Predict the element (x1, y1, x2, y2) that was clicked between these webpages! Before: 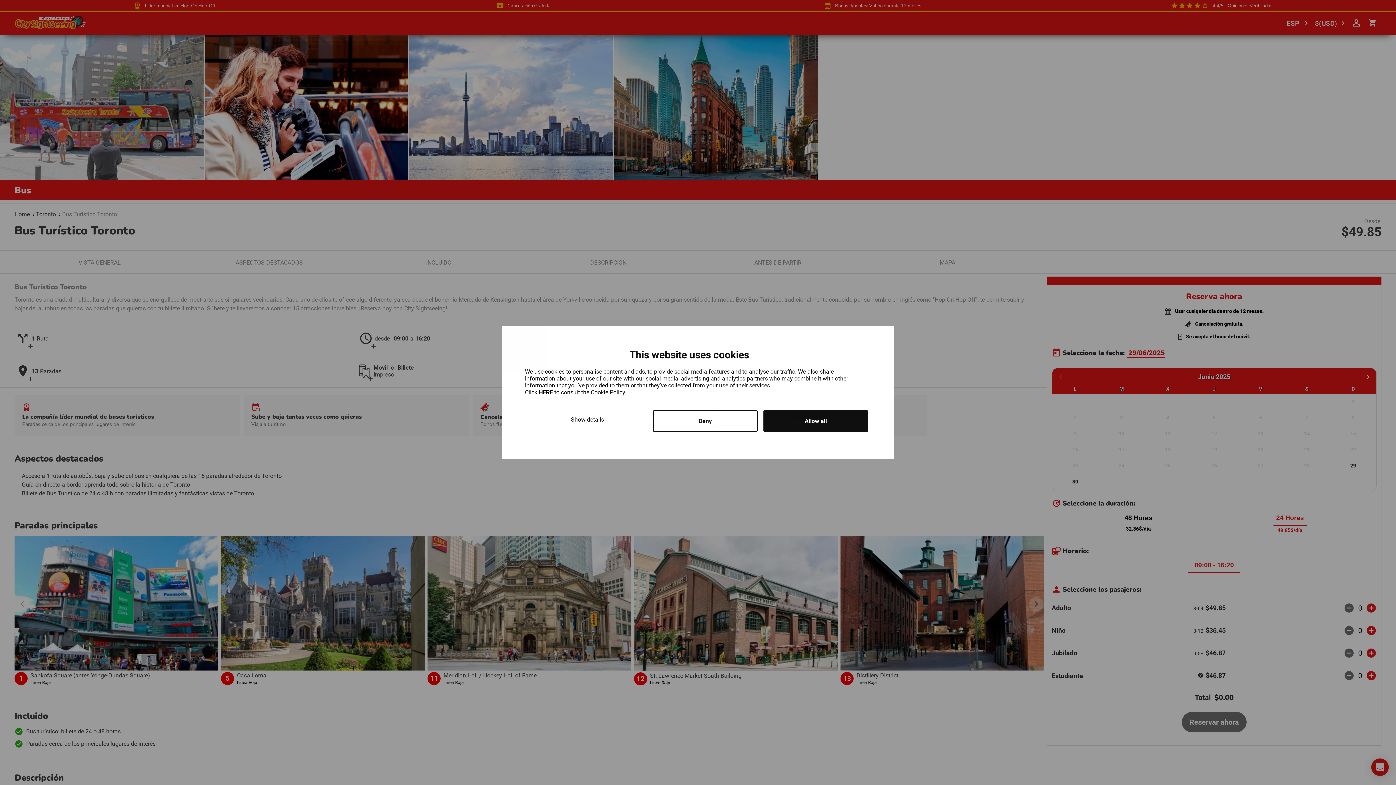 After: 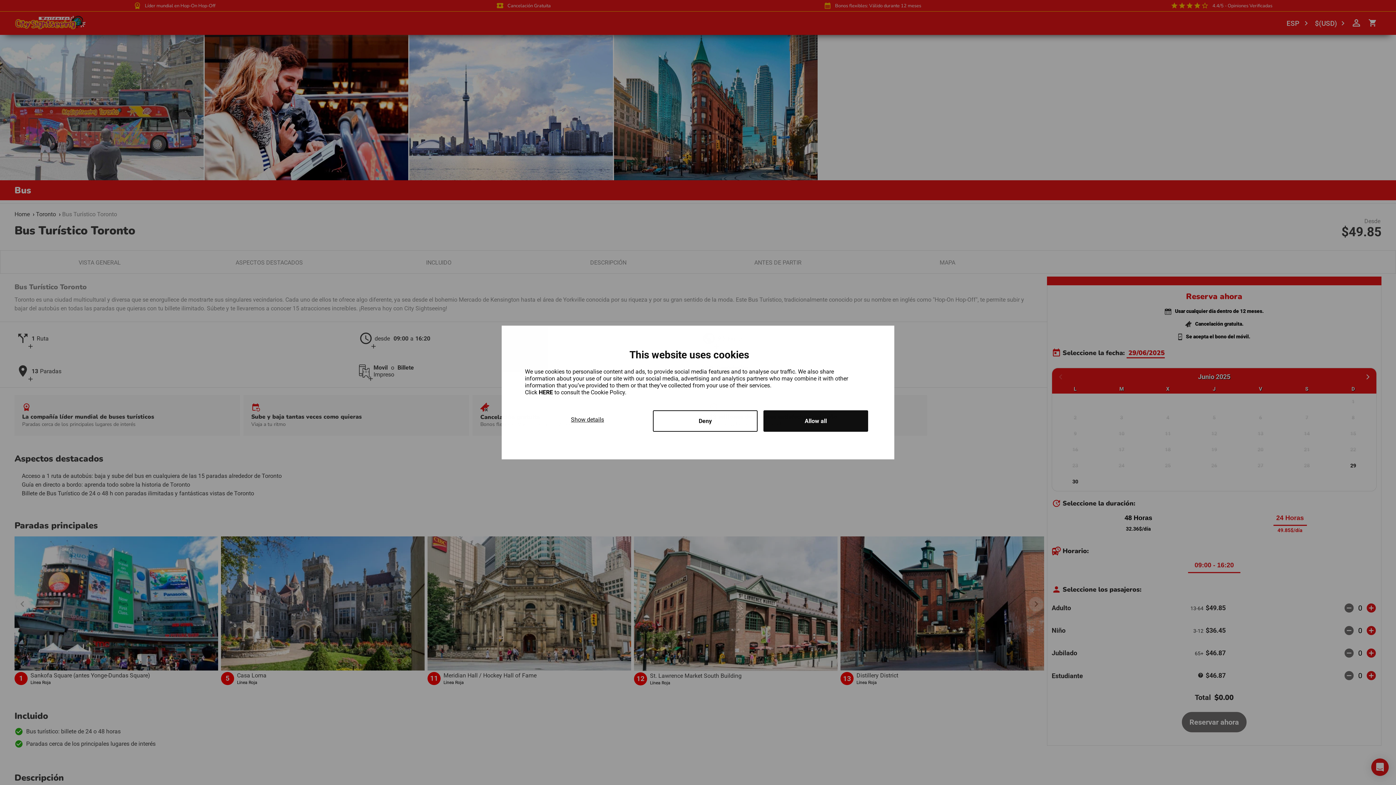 Action: bbox: (538, 389, 554, 396) label: HERE 